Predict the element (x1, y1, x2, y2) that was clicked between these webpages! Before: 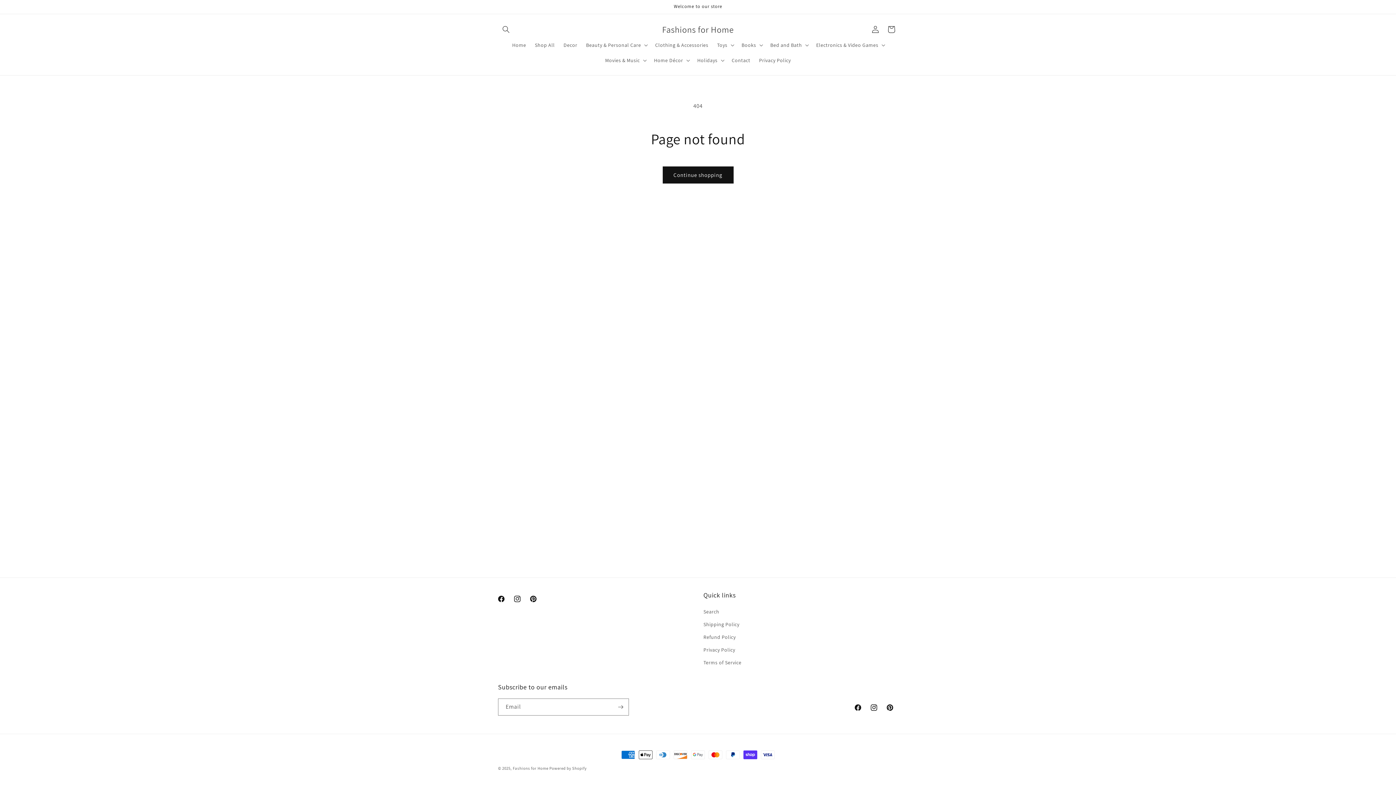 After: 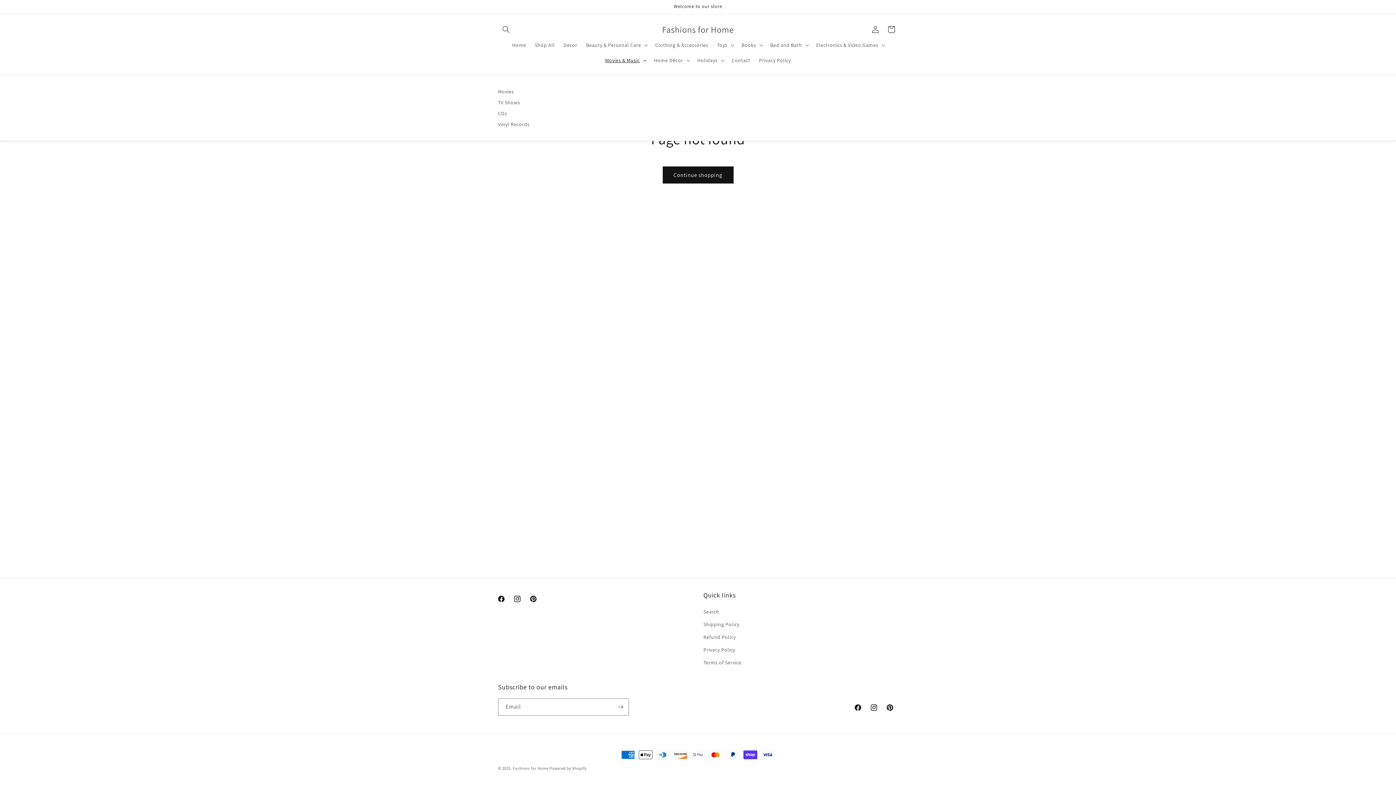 Action: label: Movies & Music bbox: (600, 52, 649, 68)